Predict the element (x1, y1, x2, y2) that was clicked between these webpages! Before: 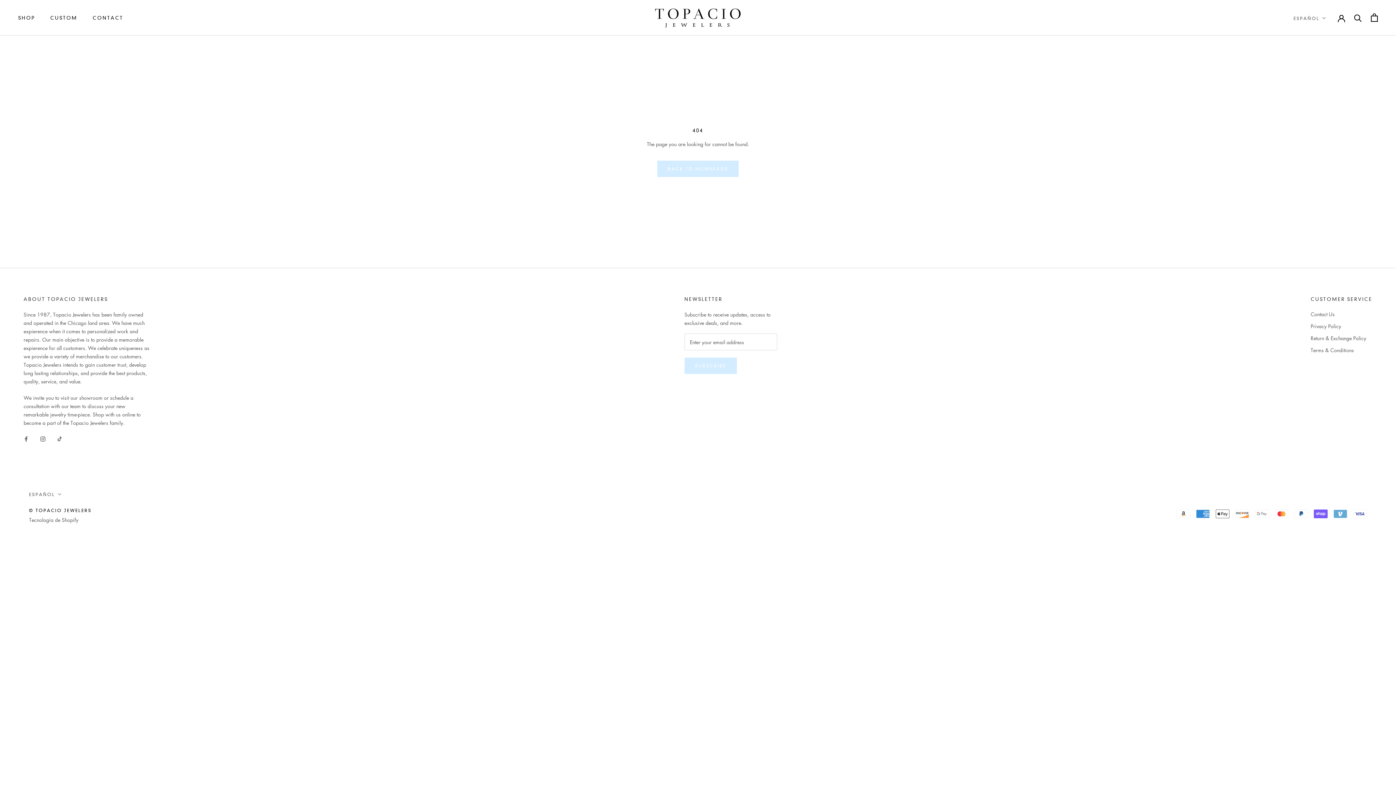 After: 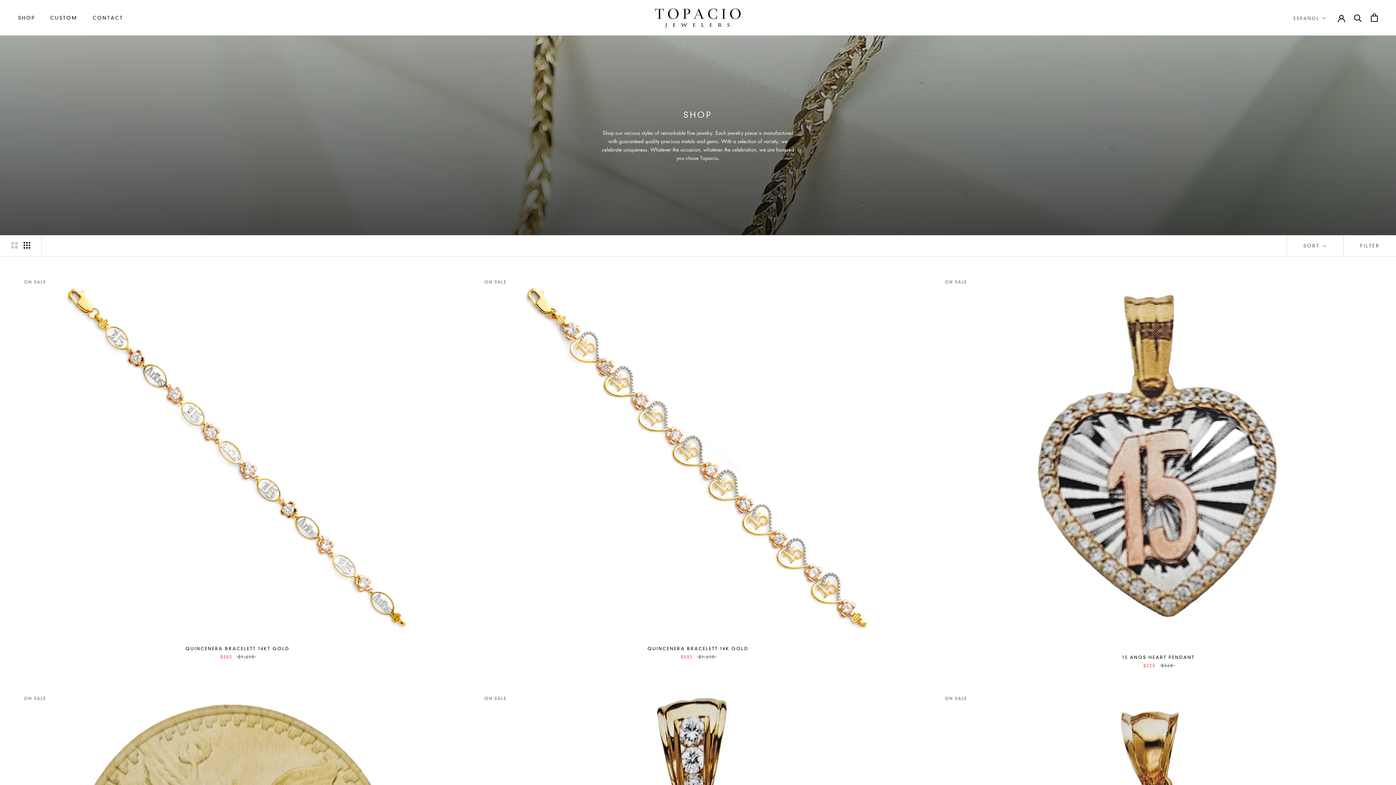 Action: label: SHOP
SHOP bbox: (18, 15, 35, 20)